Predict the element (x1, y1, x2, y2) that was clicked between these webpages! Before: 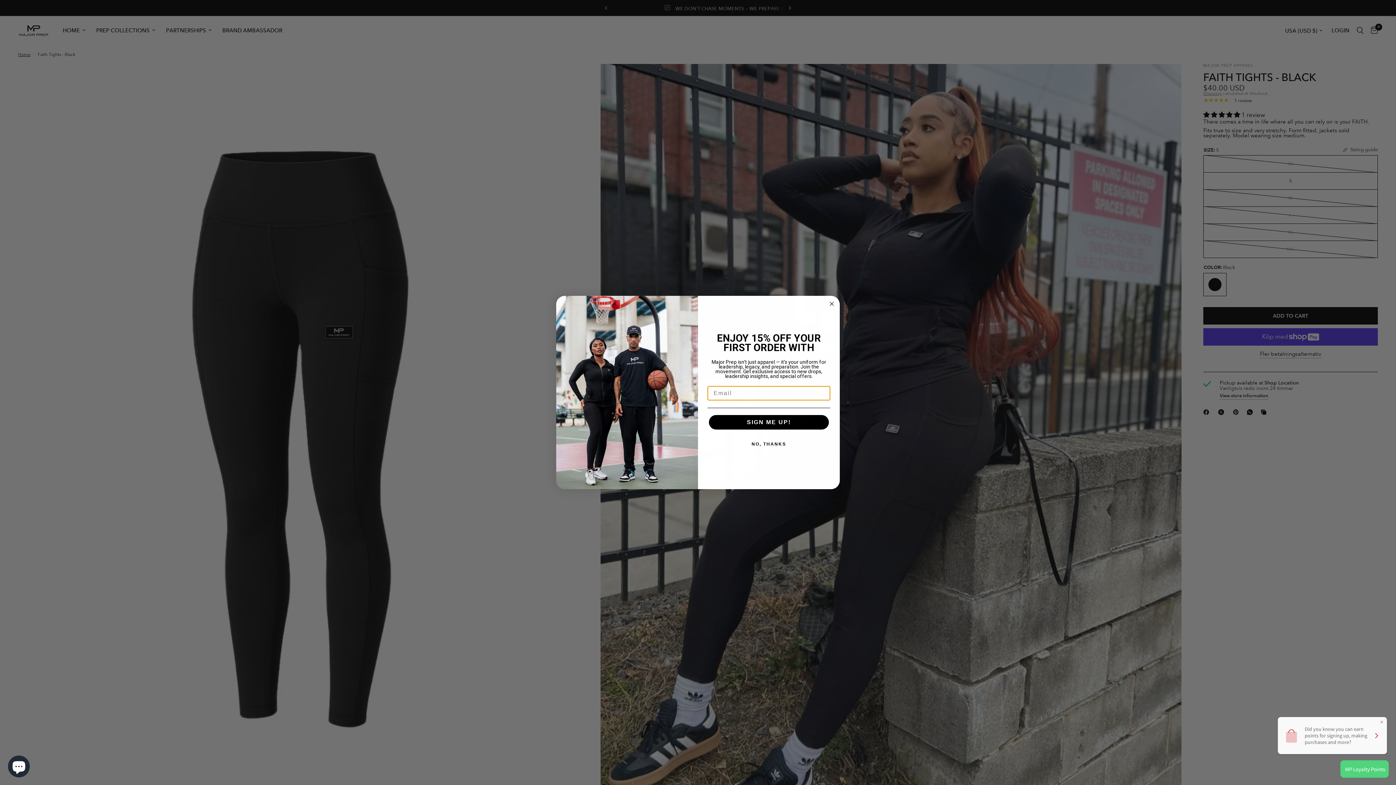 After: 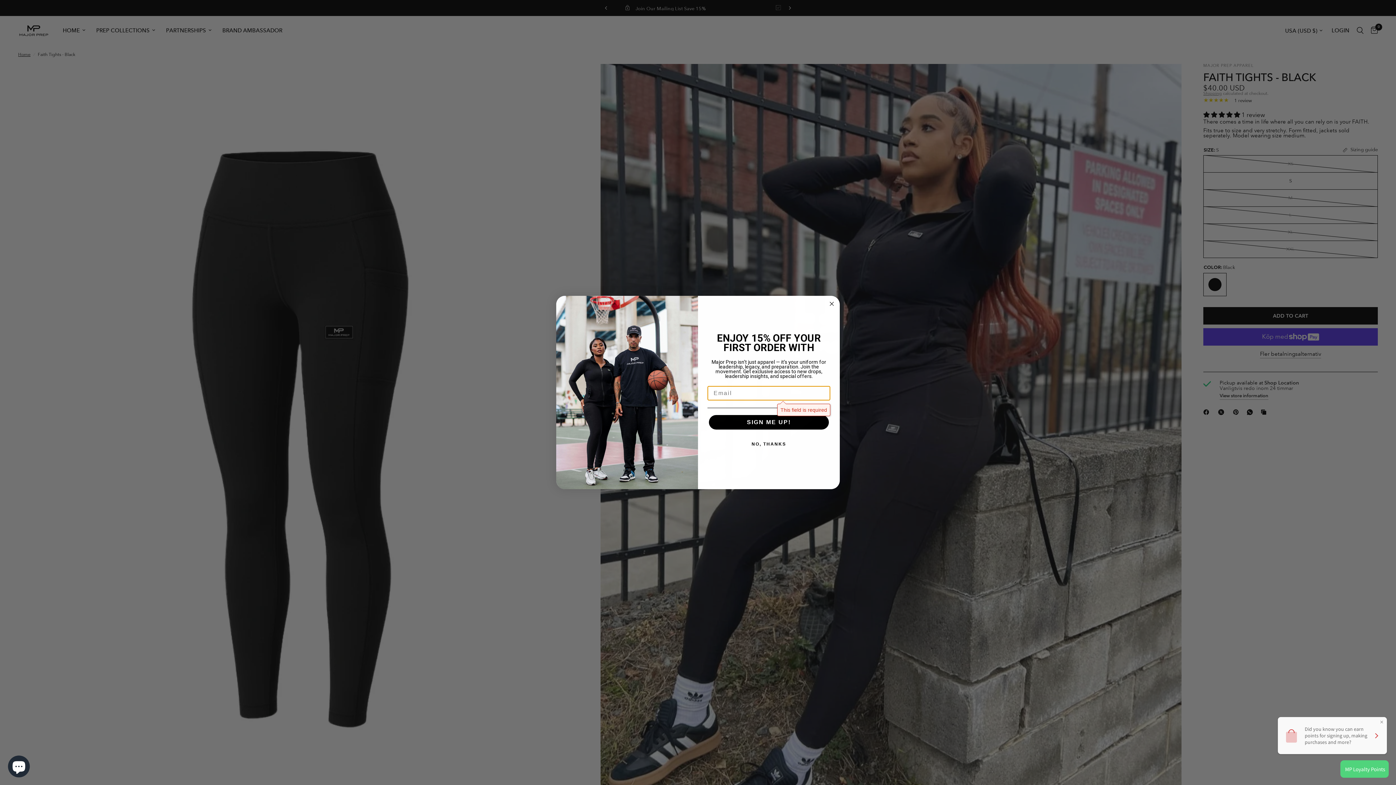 Action: bbox: (709, 434, 829, 449) label: SIGN ME UP!